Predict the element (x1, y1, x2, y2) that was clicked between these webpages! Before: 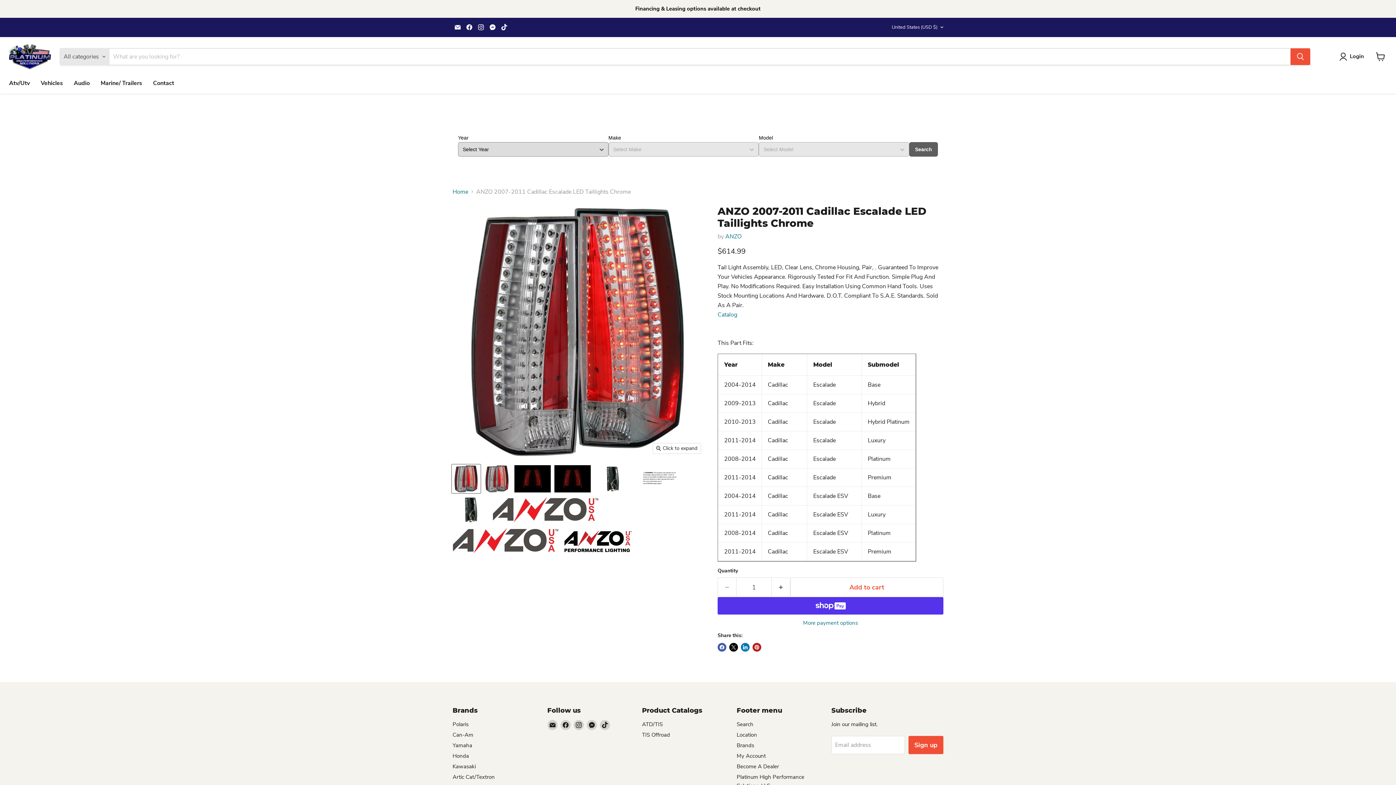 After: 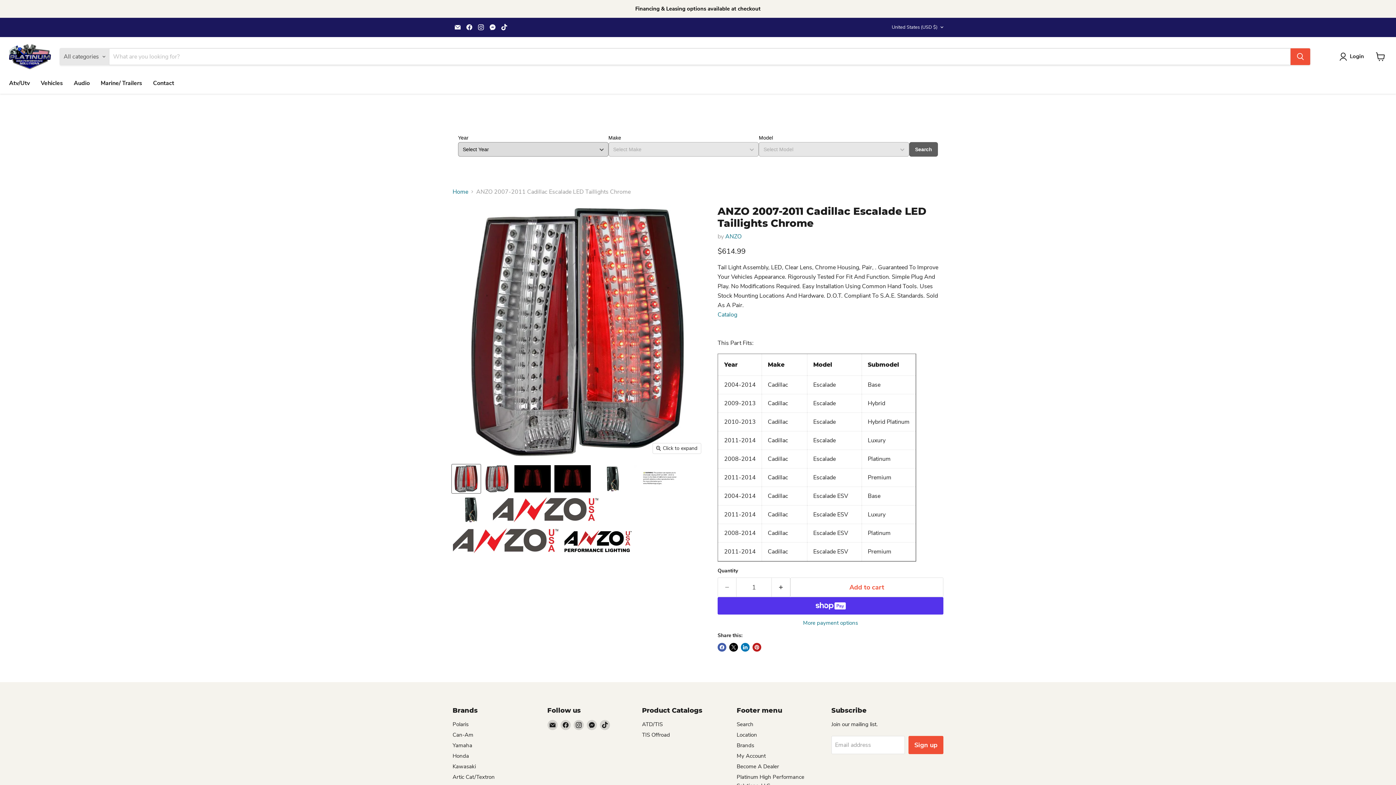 Action: bbox: (464, 22, 474, 32) label: Find us on Facebook